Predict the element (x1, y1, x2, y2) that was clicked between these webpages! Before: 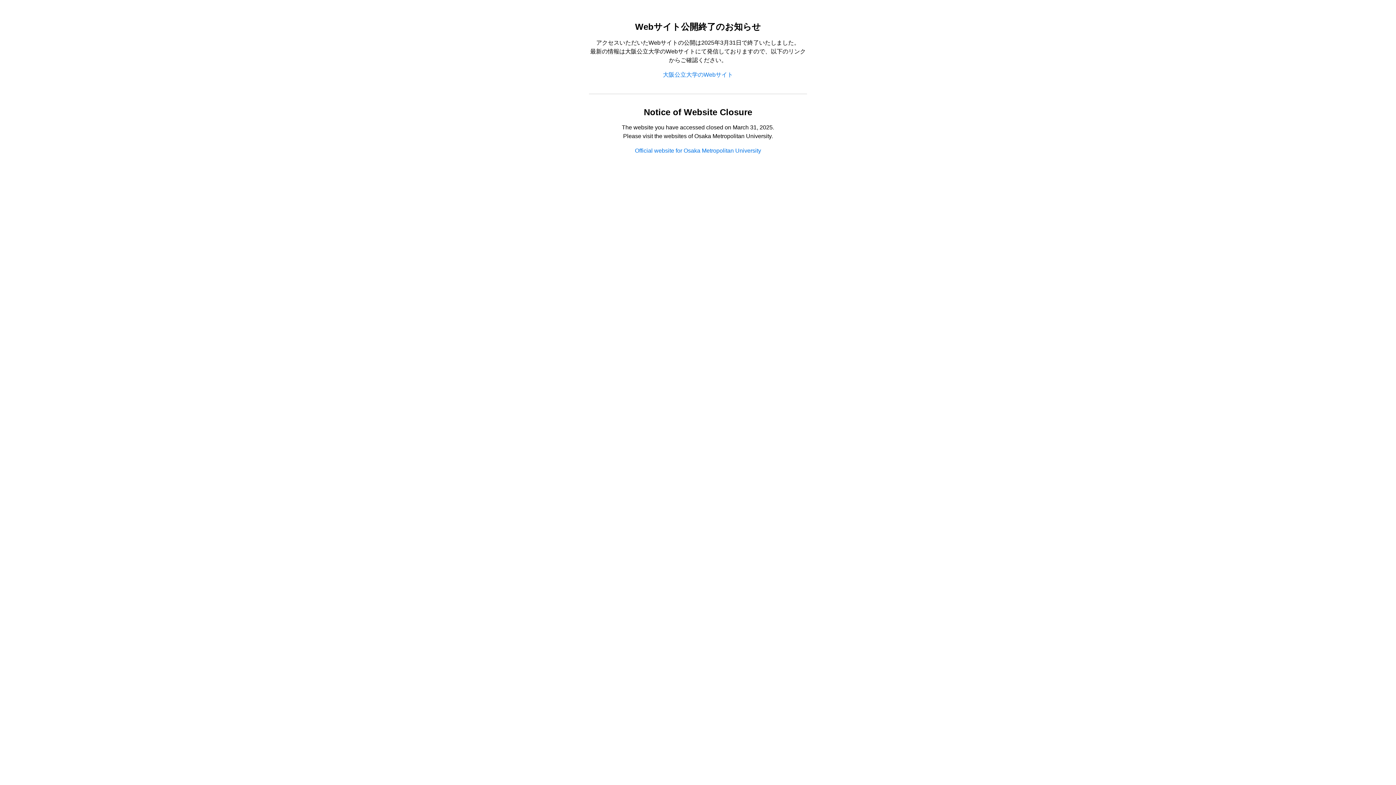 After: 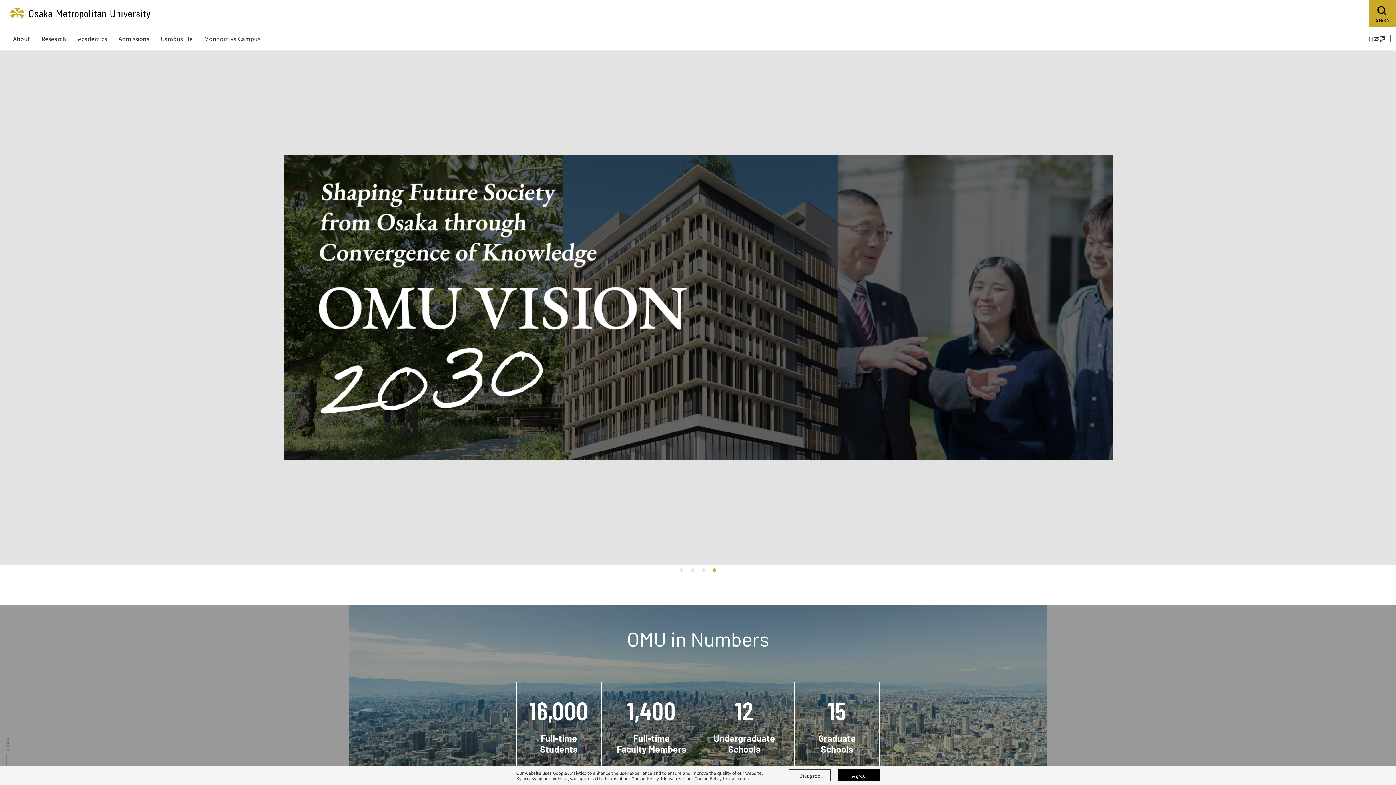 Action: bbox: (635, 147, 761, 153) label: Official website for Osaka Metropolitan University